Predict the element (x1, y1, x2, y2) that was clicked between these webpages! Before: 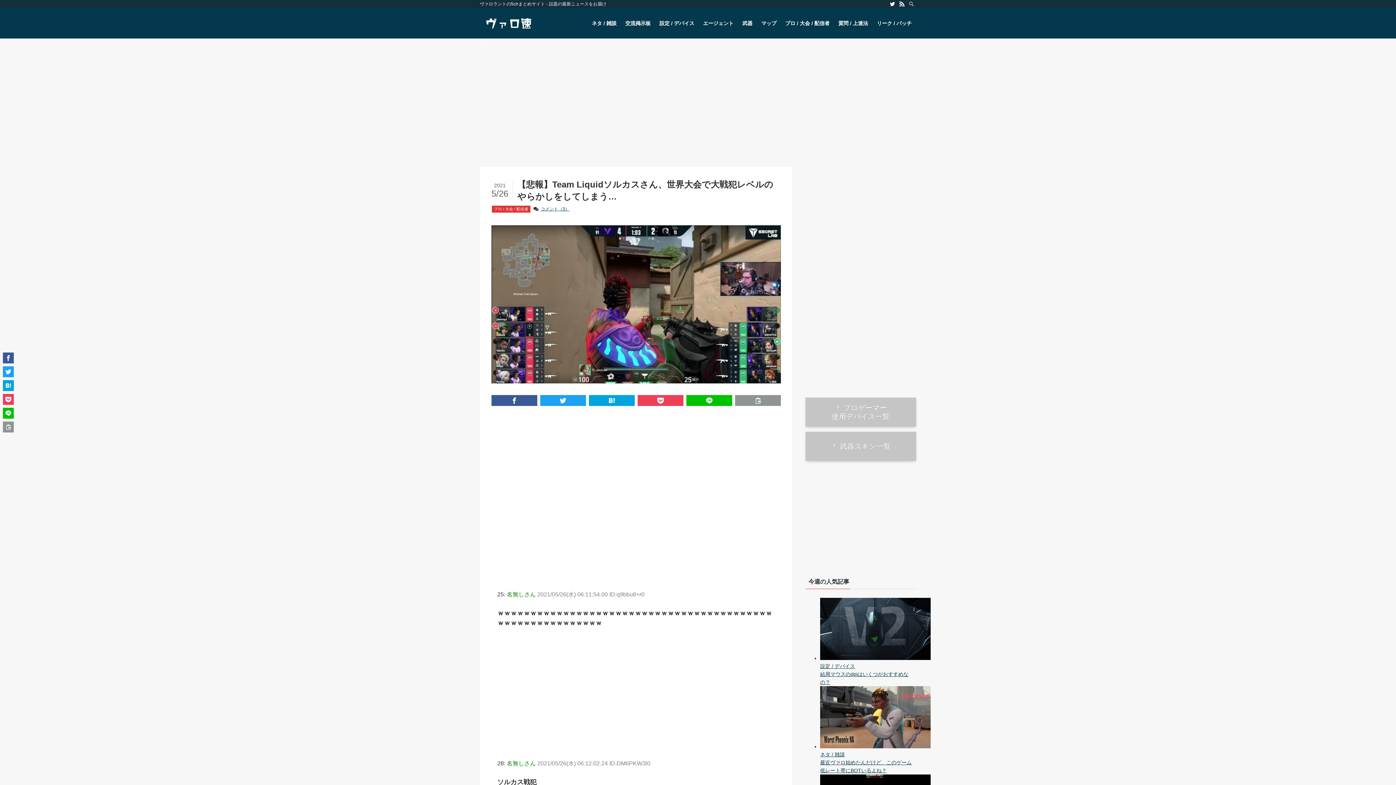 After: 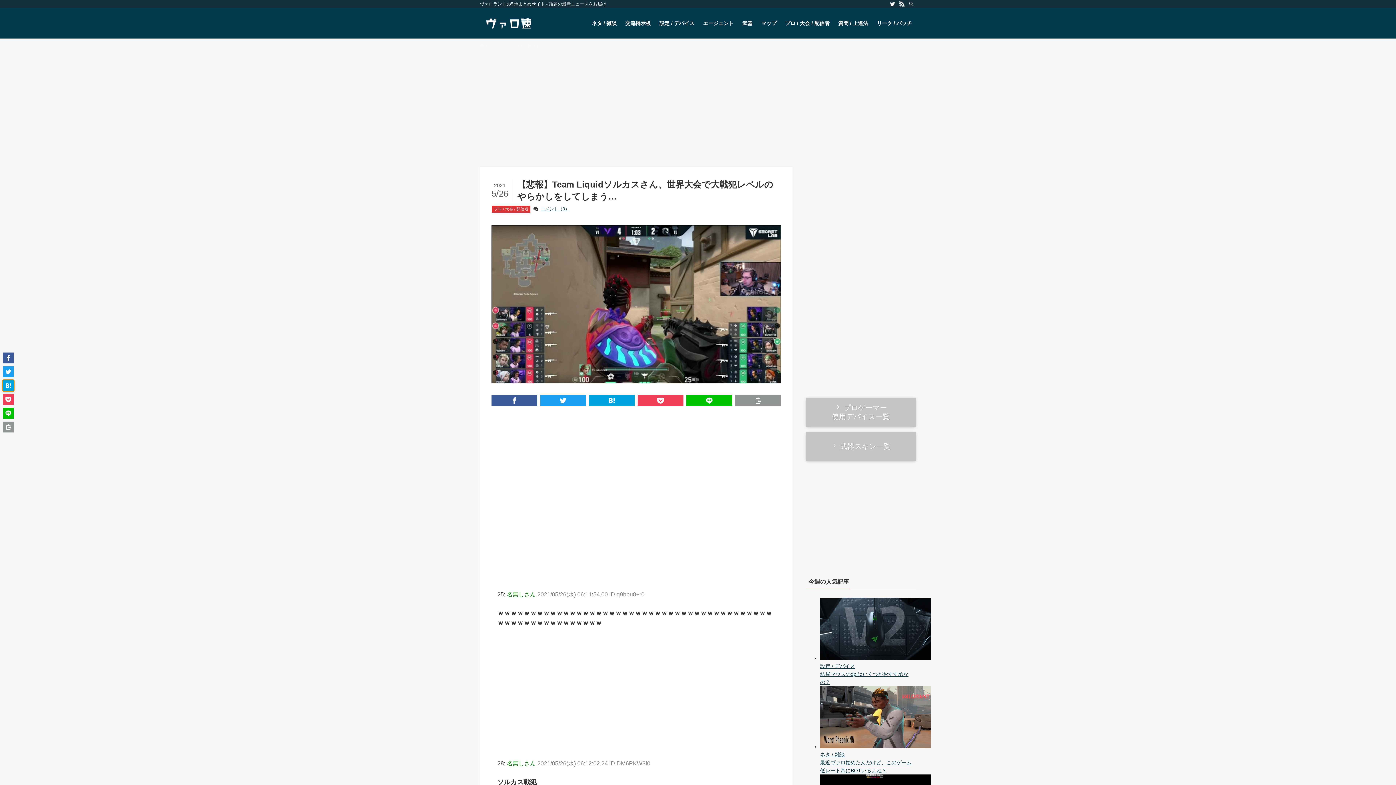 Action: bbox: (2, 380, 13, 391)